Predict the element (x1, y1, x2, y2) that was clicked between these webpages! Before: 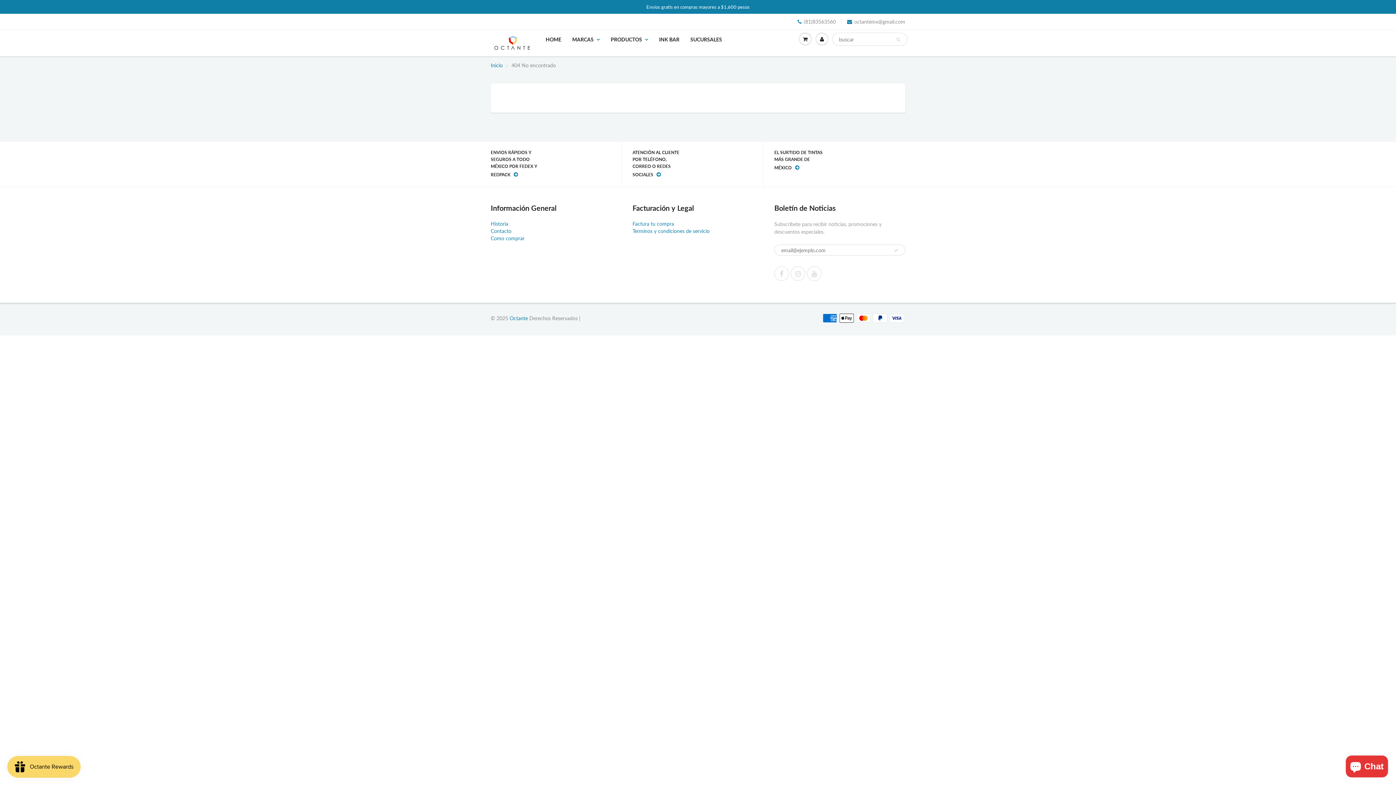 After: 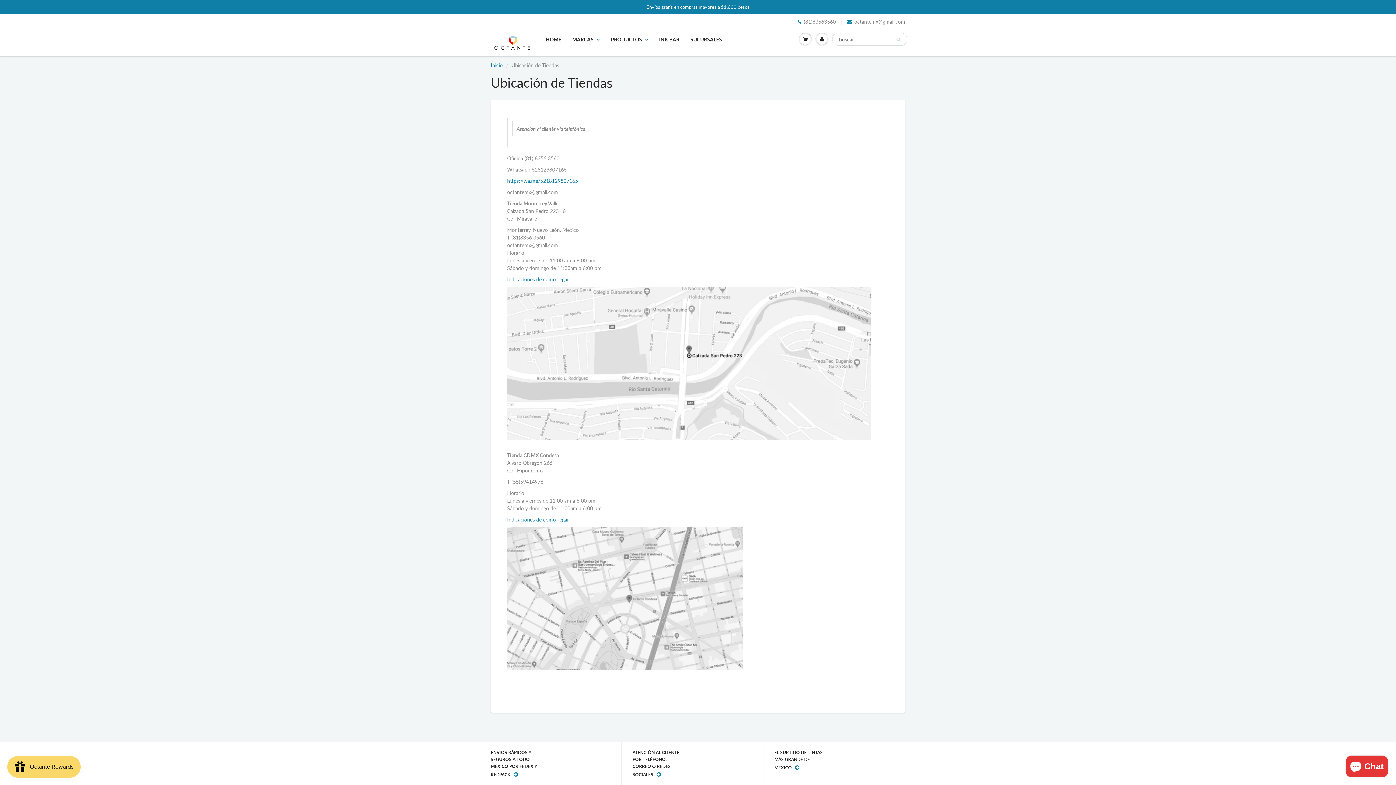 Action: bbox: (490, 228, 511, 234) label: Contacto